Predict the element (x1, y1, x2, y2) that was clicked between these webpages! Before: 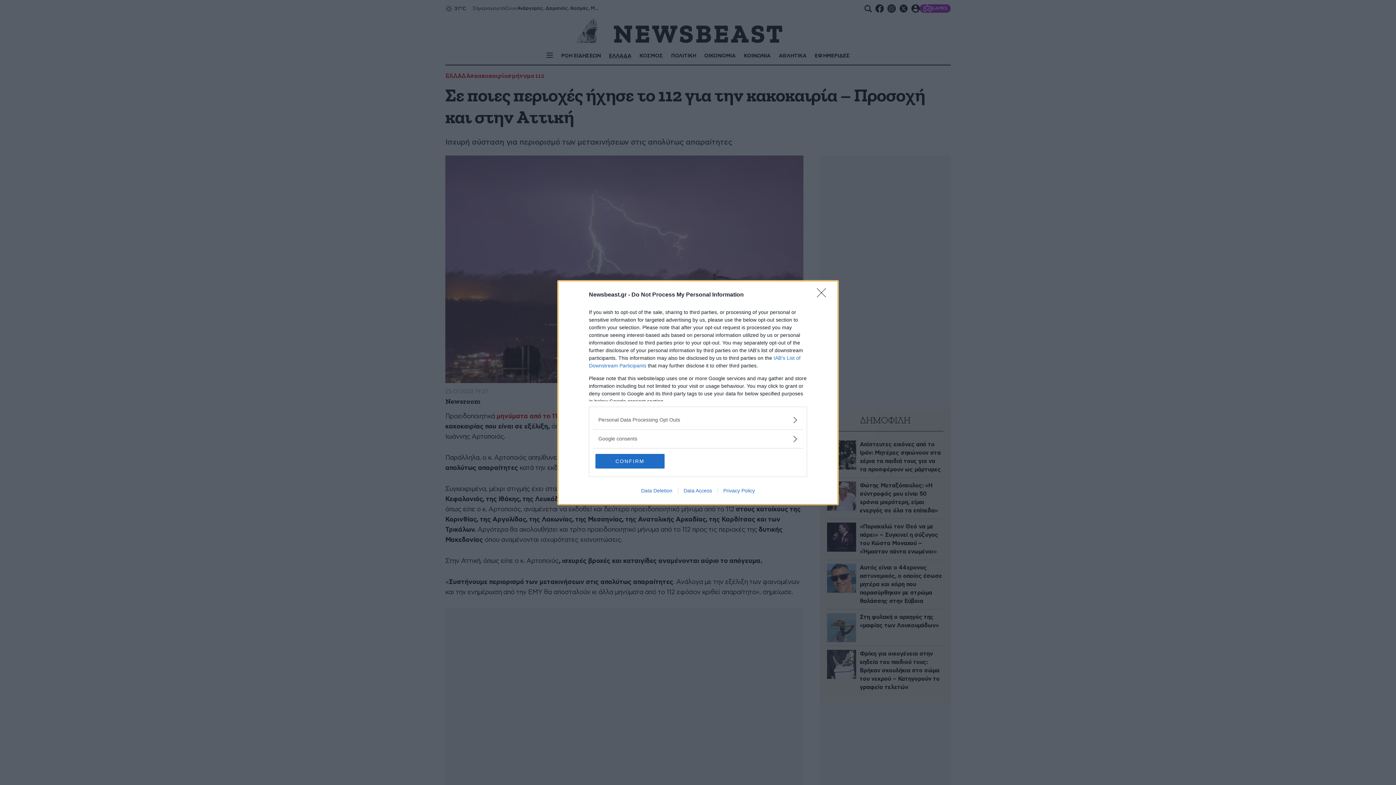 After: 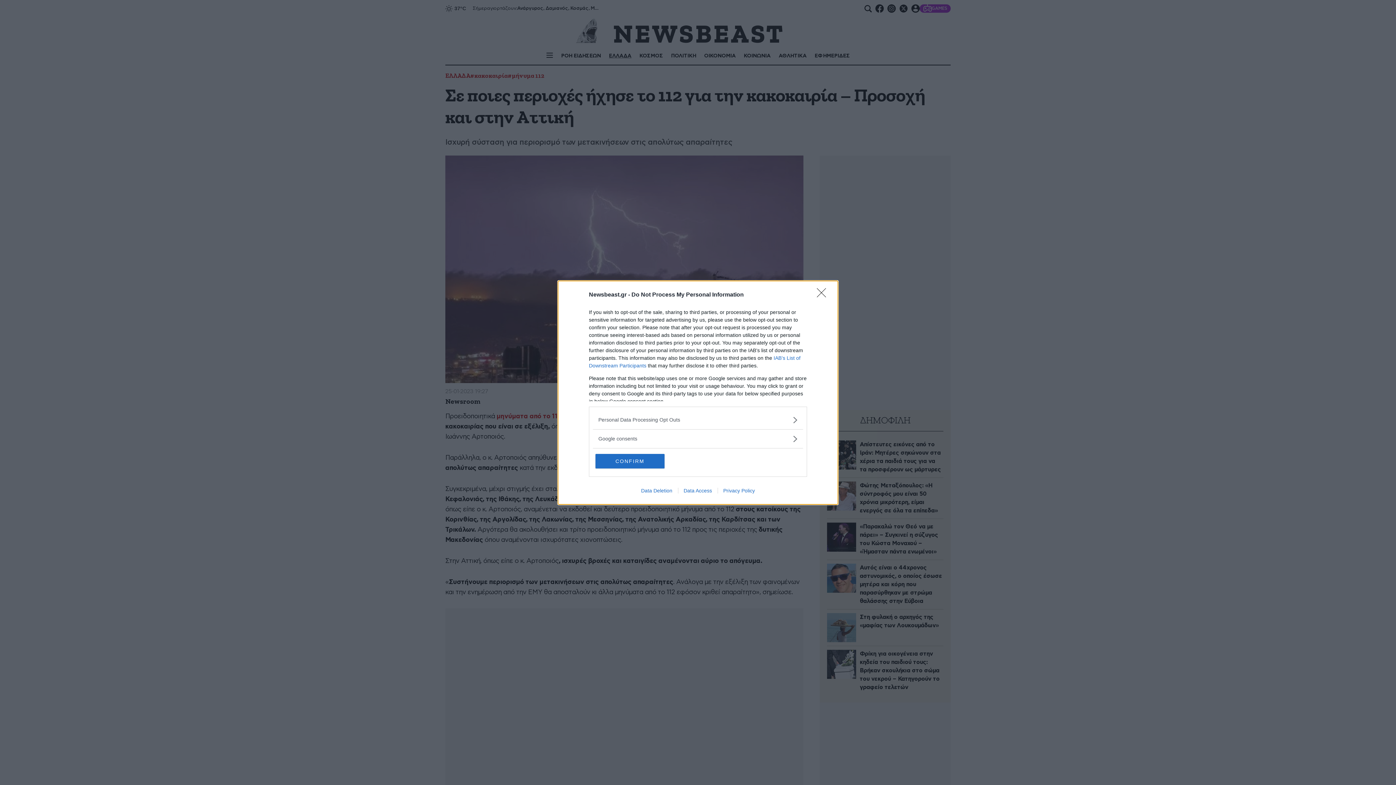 Action: bbox: (635, 487, 678, 493) label: Data Deletion